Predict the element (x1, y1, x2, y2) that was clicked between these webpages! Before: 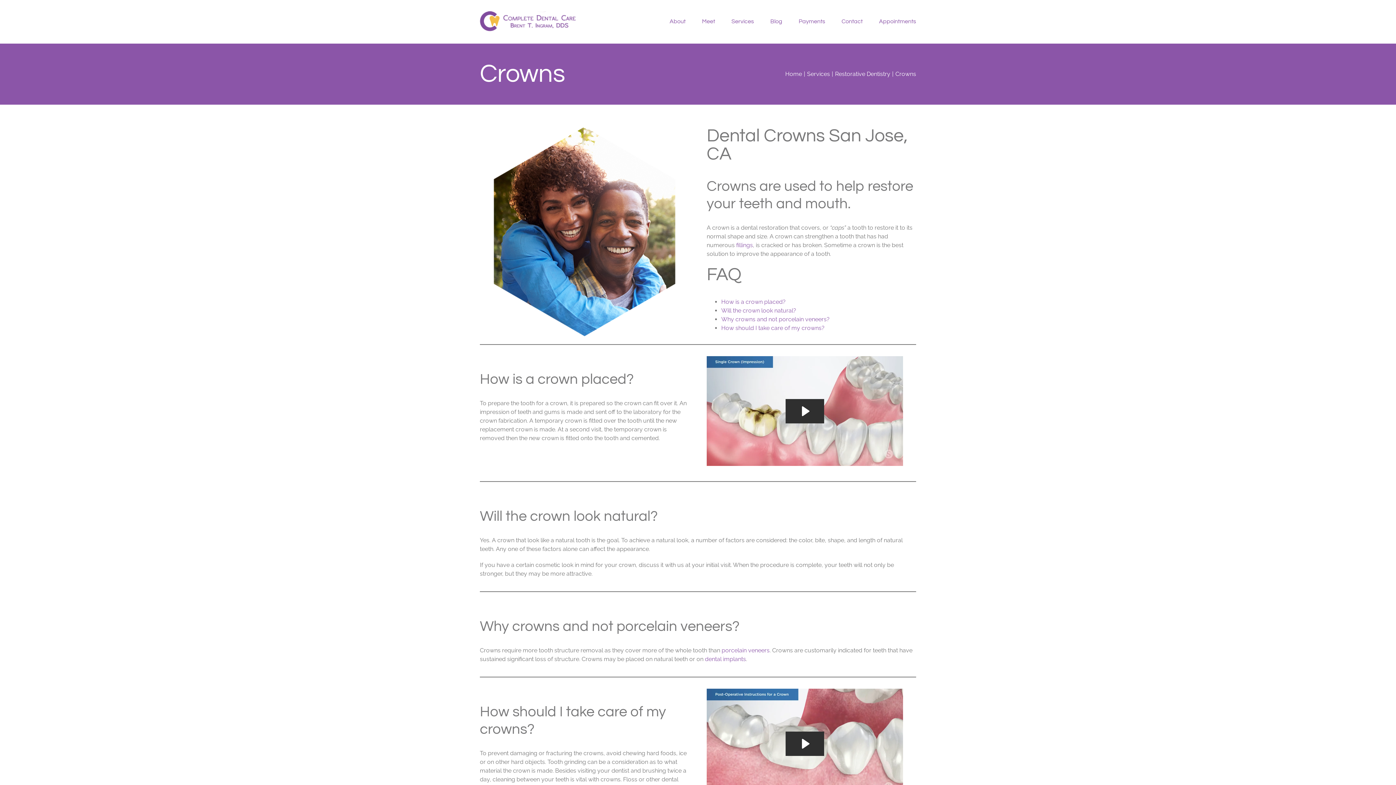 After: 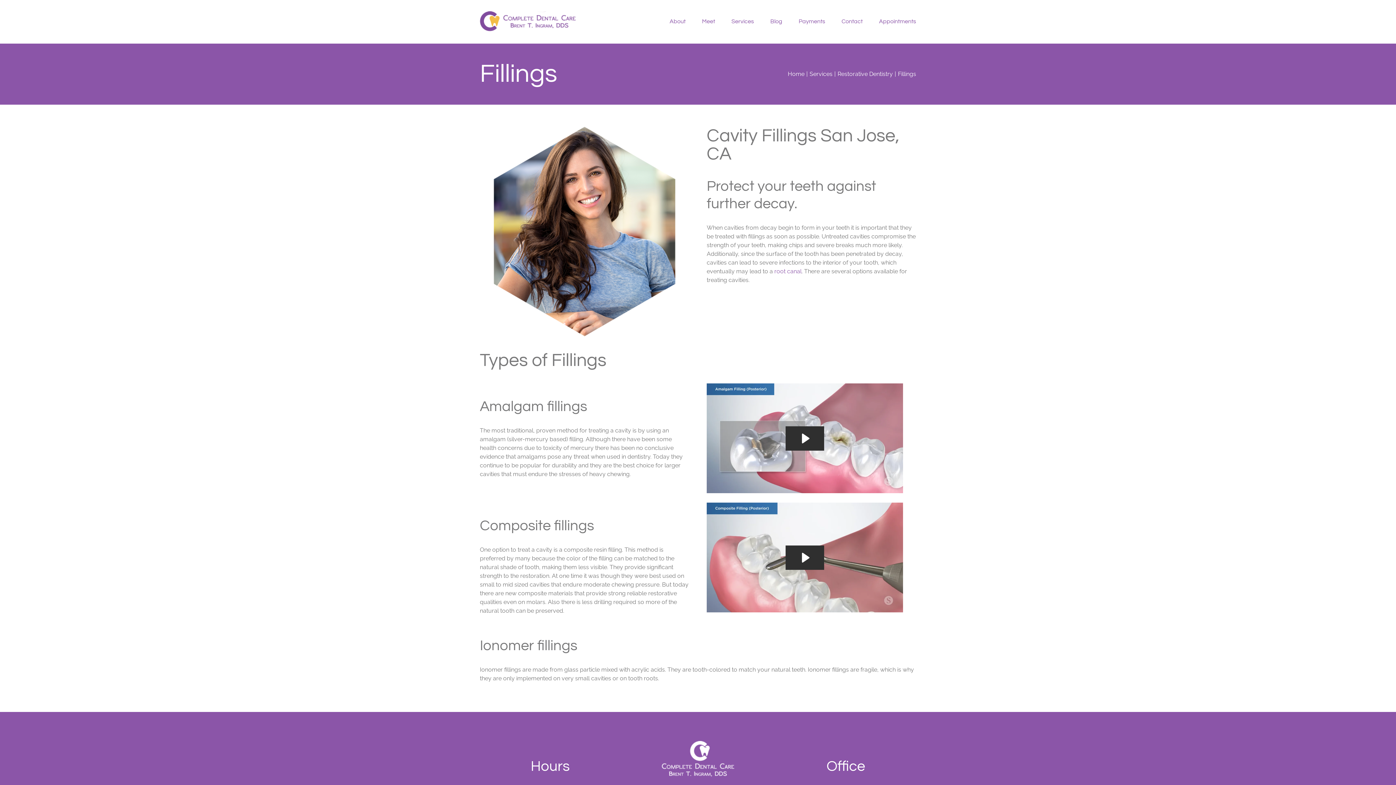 Action: bbox: (736, 241, 753, 248) label: fillings